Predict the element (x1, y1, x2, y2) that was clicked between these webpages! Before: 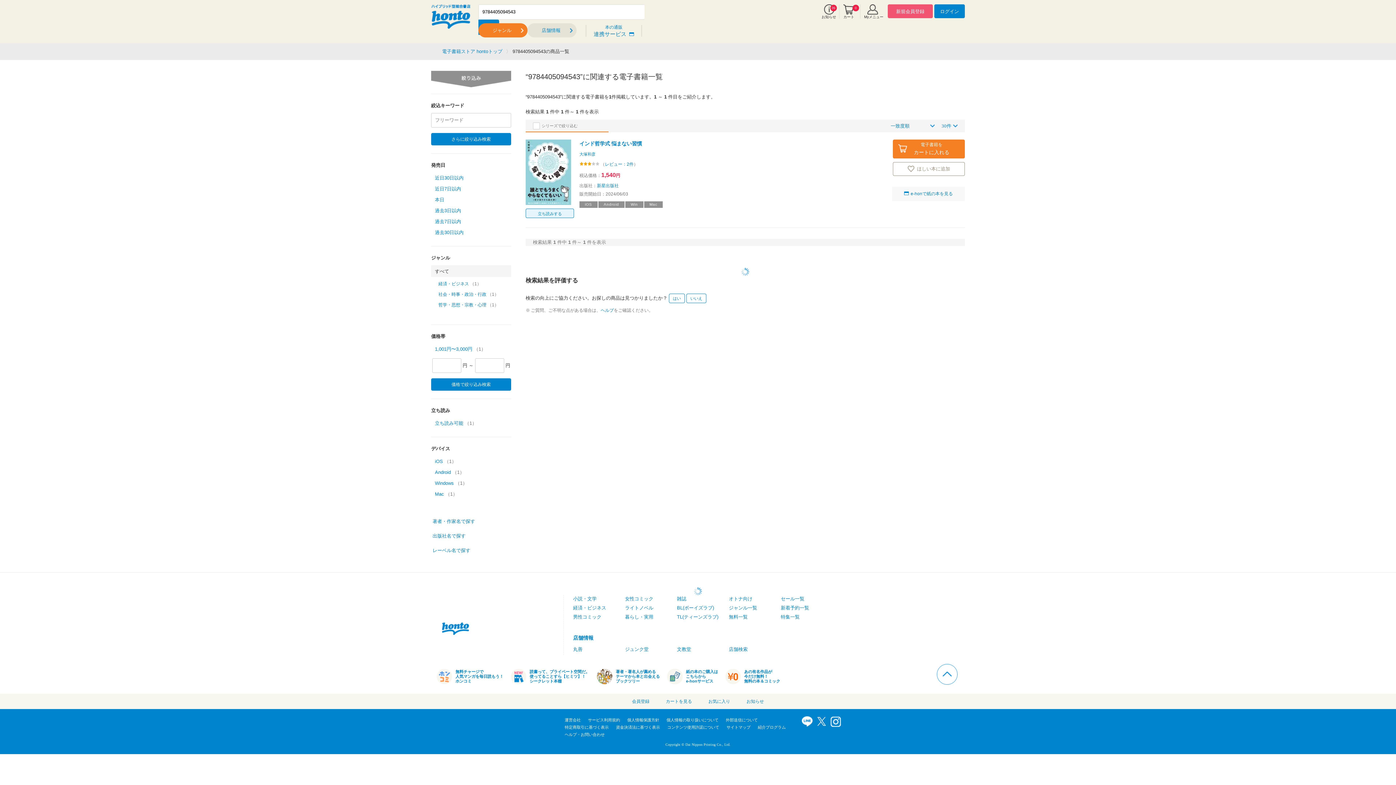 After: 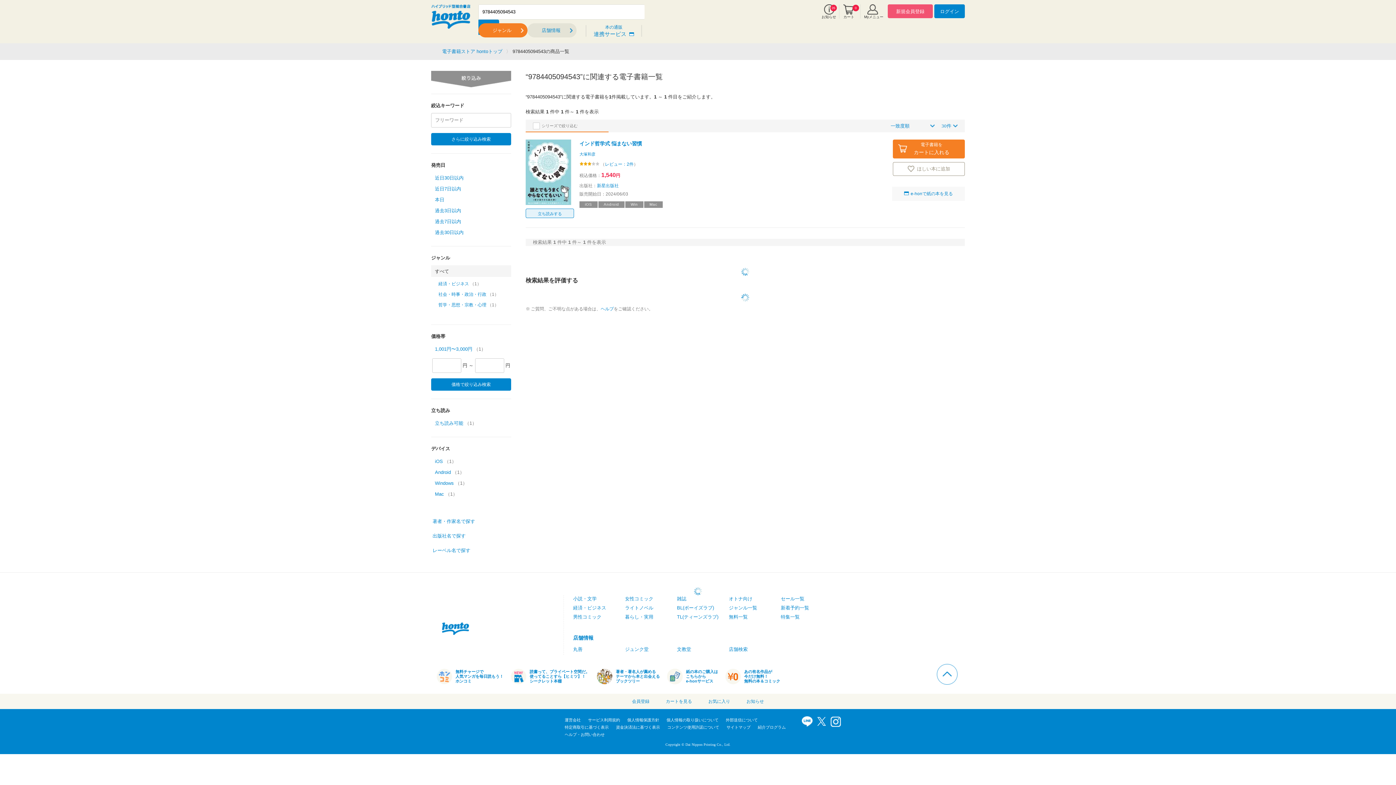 Action: label: いいえ bbox: (686, 295, 706, 300)